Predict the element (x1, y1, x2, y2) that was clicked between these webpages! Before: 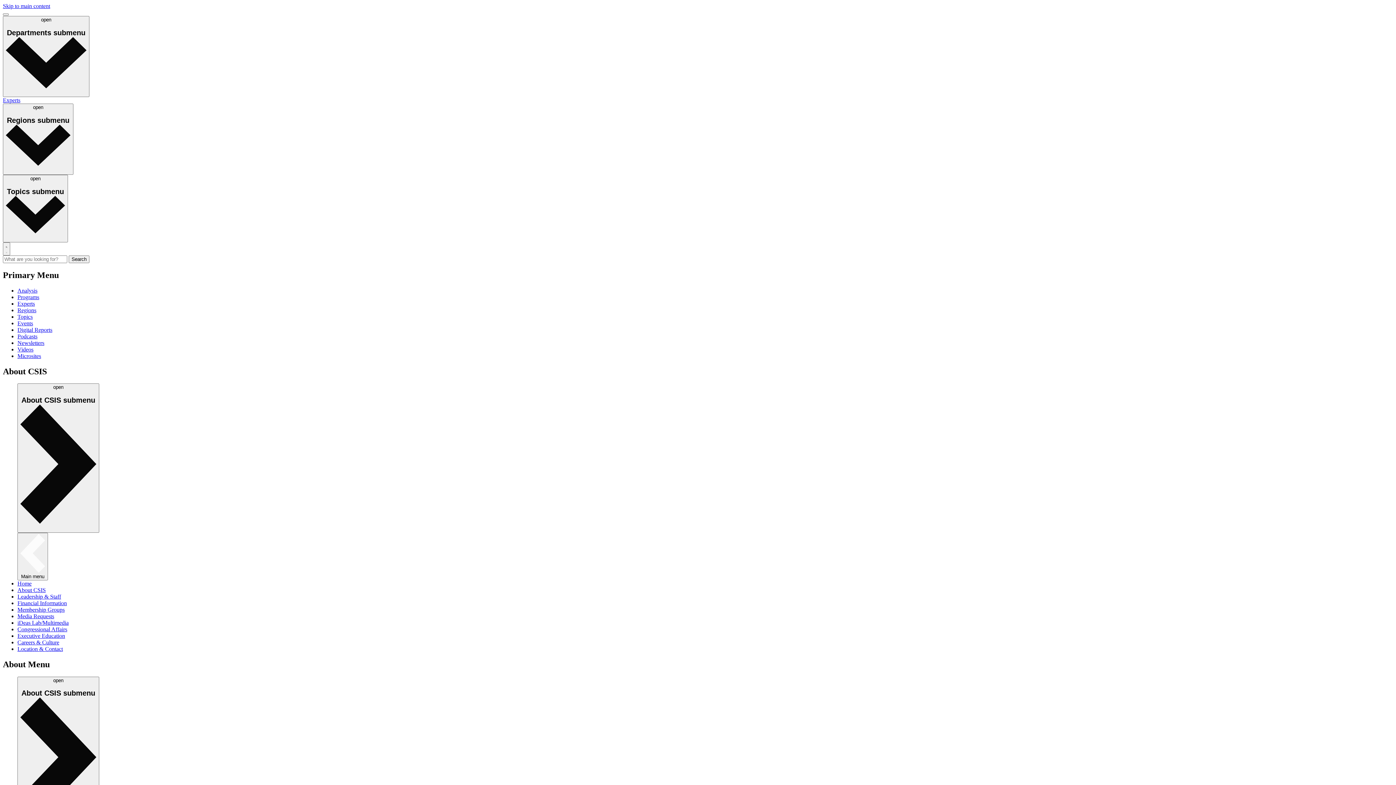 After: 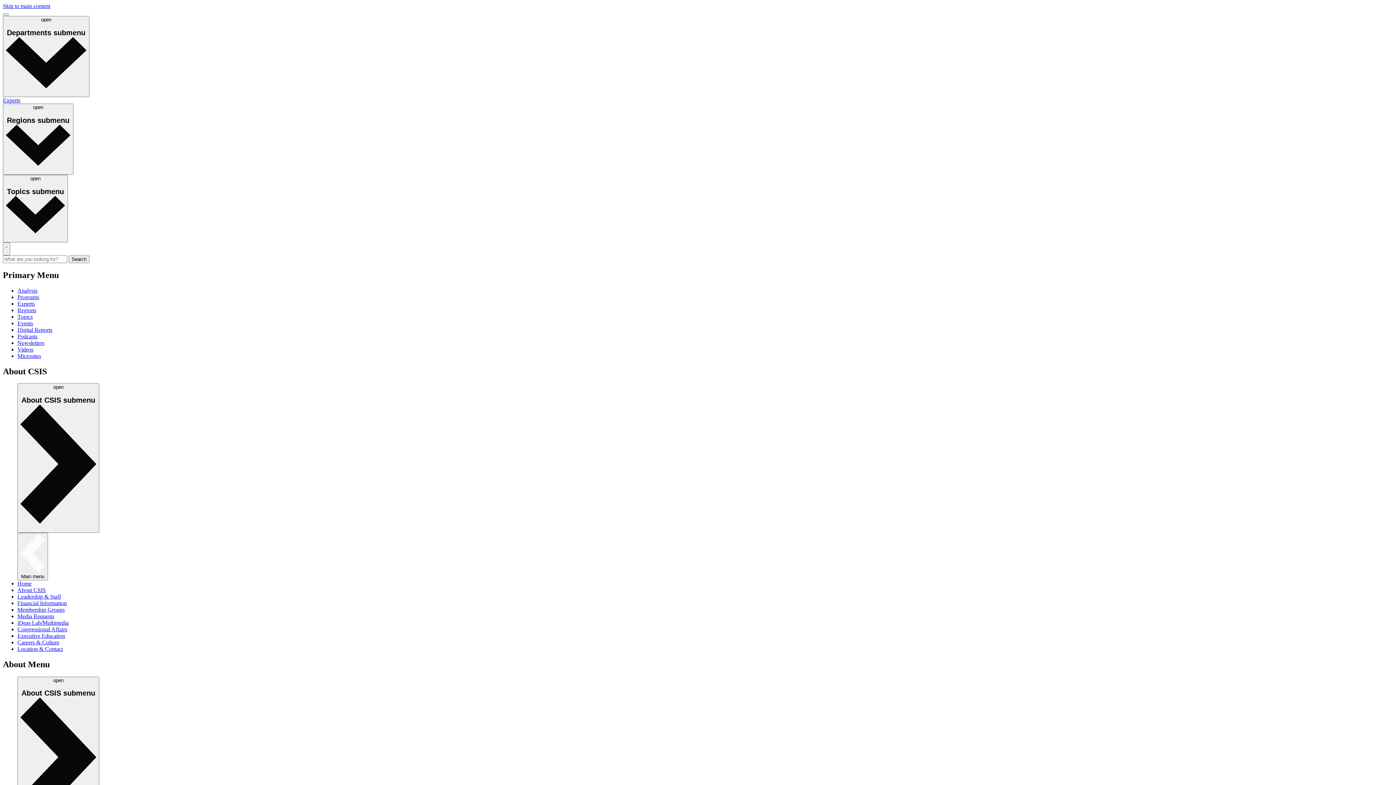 Action: label: Membership Groups bbox: (17, 606, 64, 613)